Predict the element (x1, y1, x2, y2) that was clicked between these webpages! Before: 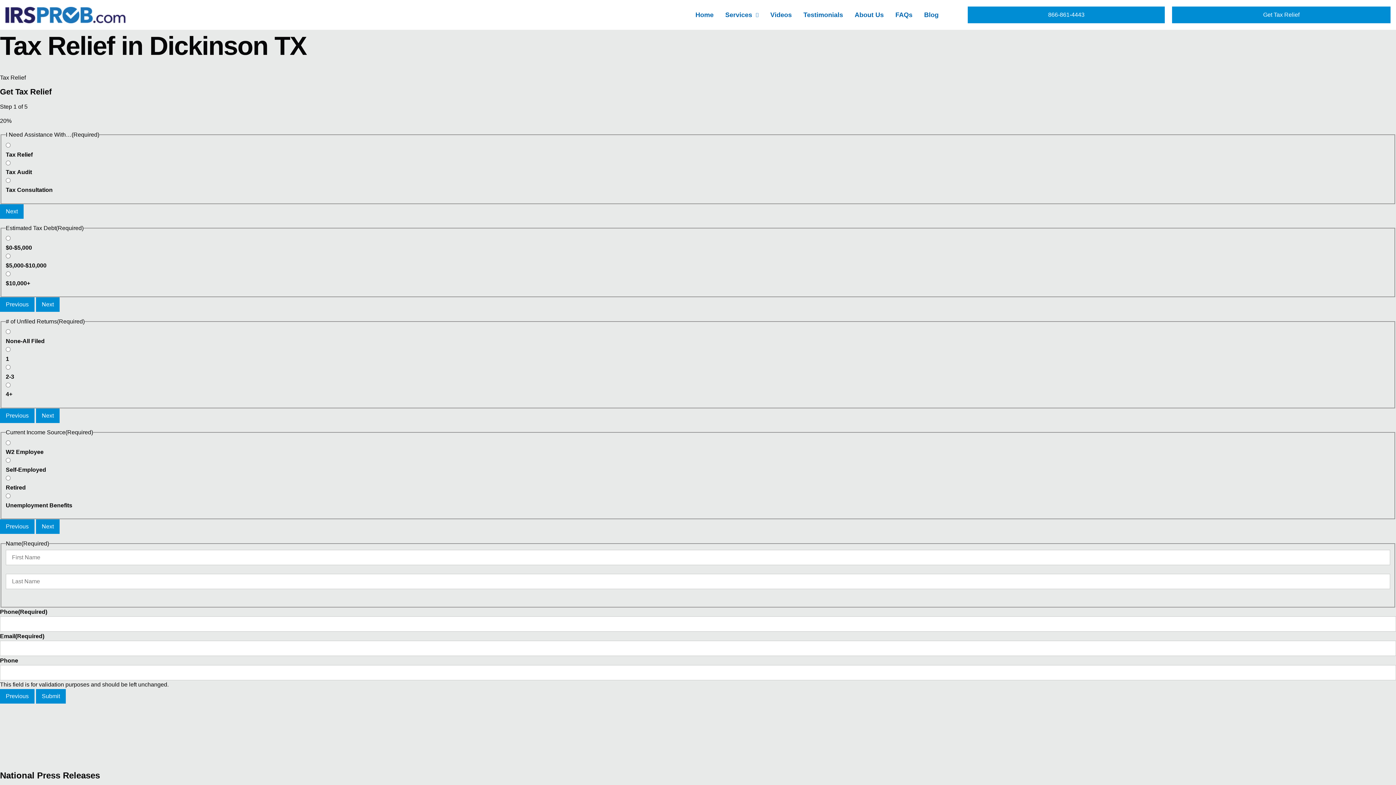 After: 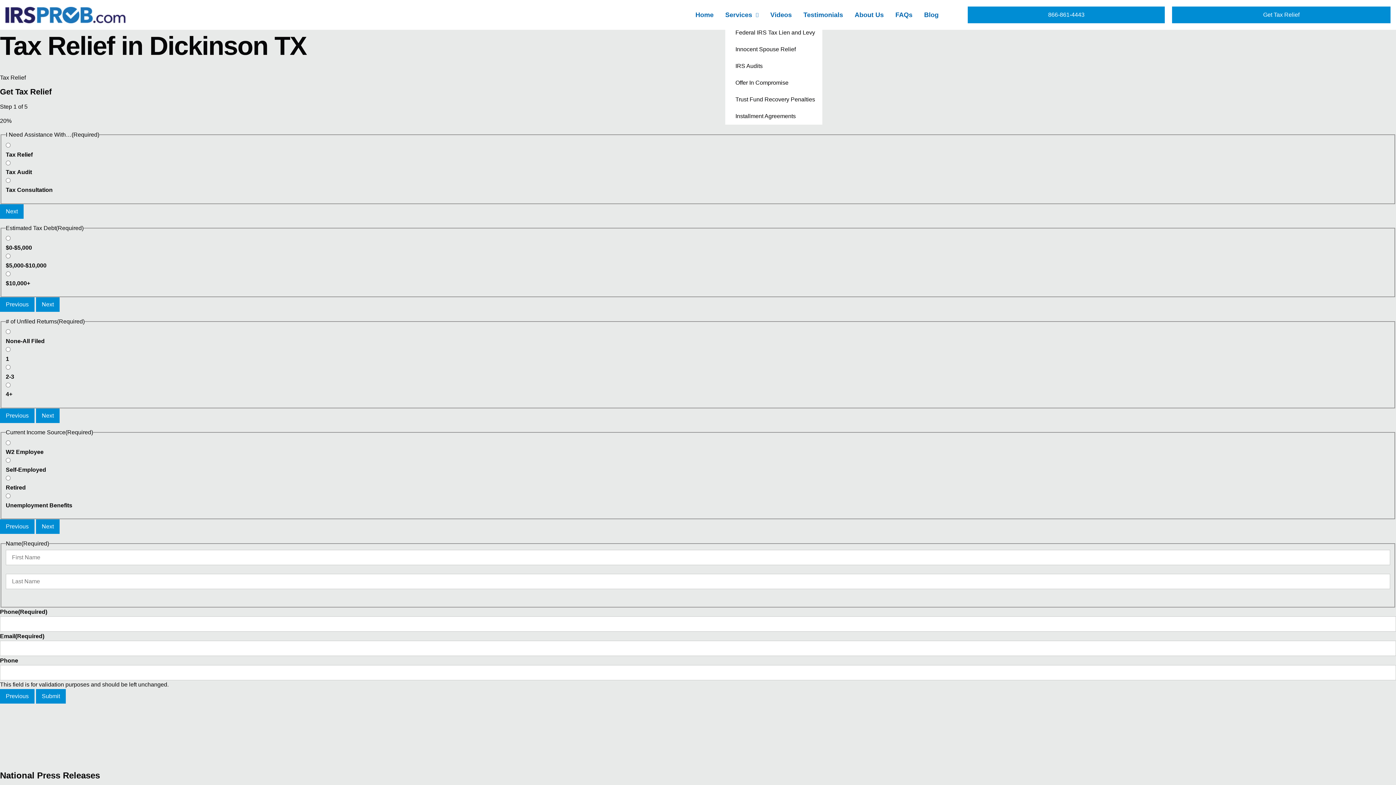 Action: bbox: (725, 5, 758, 24) label: Services